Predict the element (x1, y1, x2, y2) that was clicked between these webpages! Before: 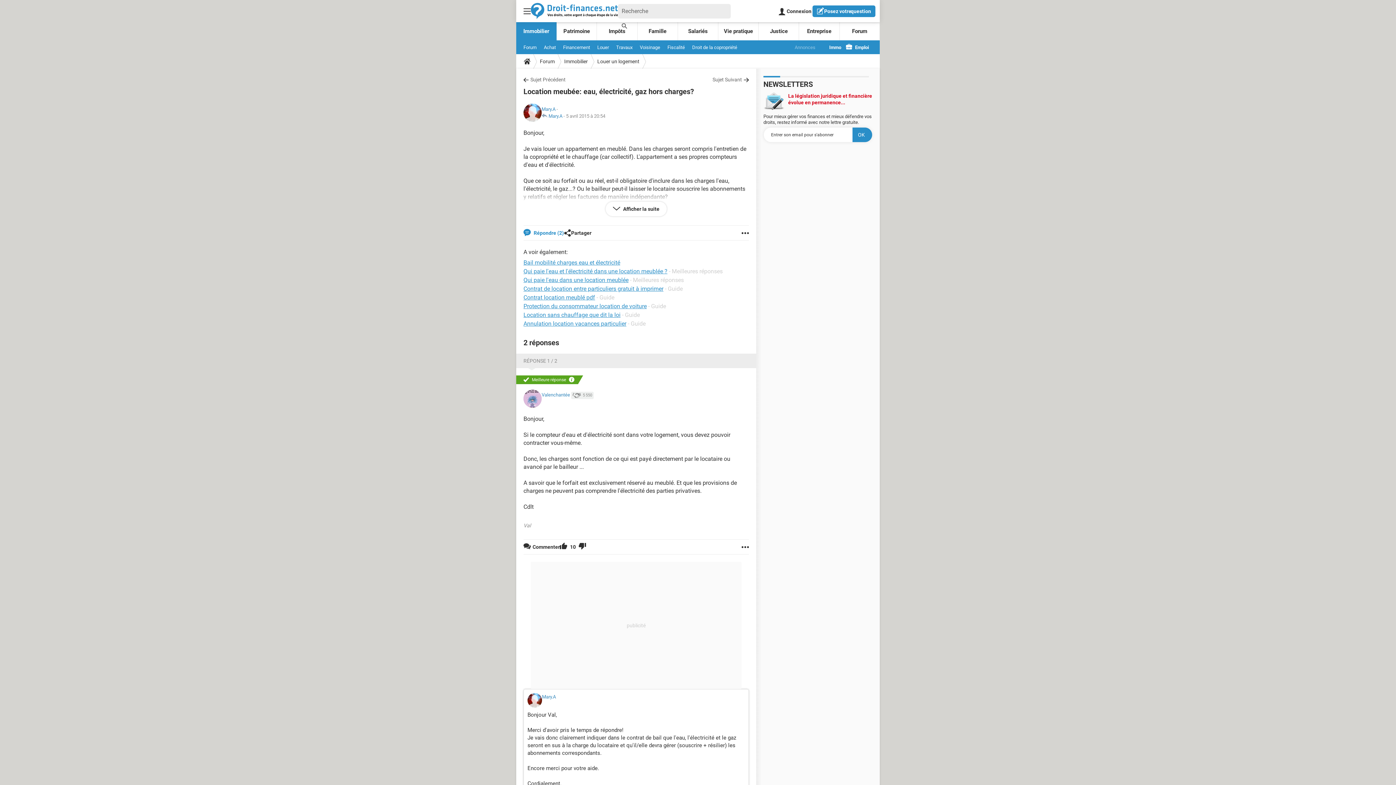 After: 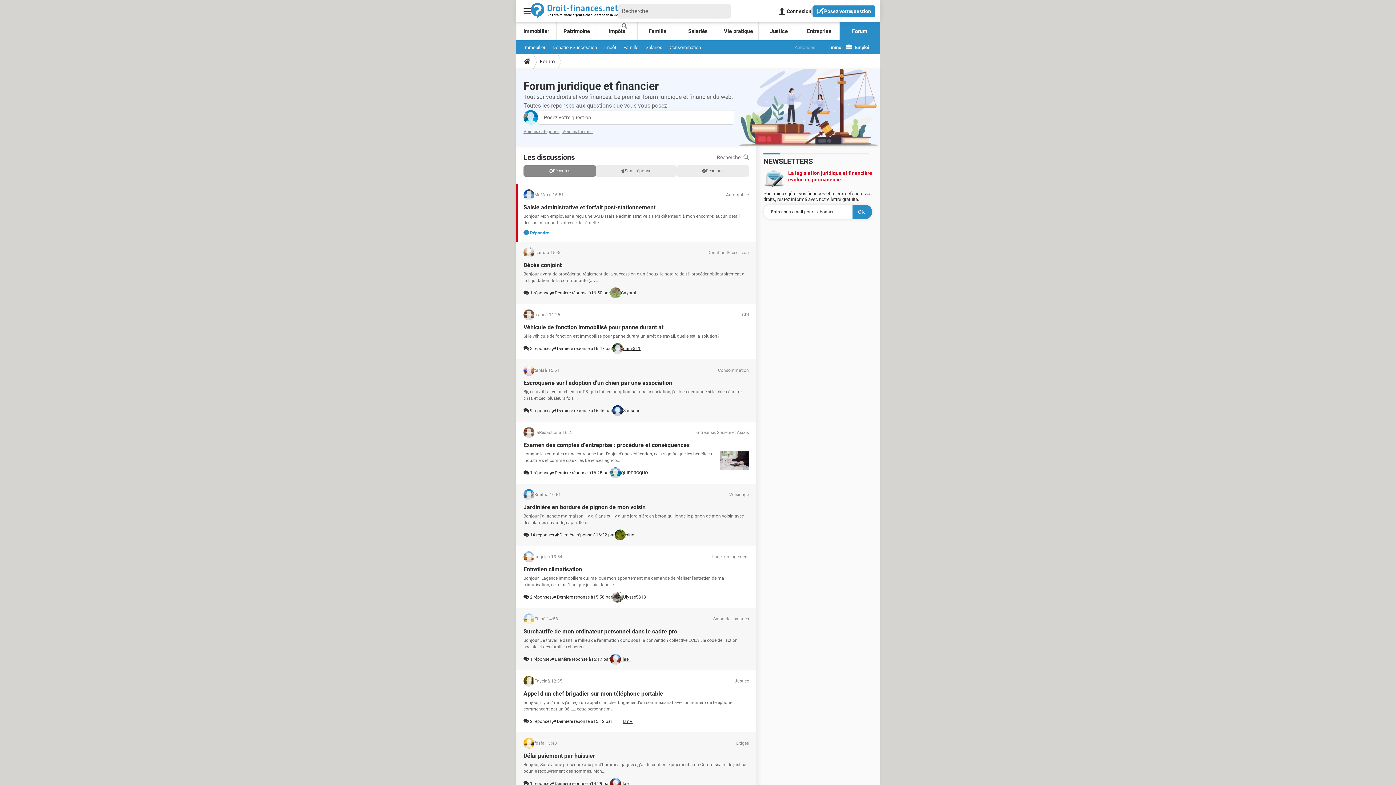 Action: bbox: (839, 22, 879, 40) label: Forum